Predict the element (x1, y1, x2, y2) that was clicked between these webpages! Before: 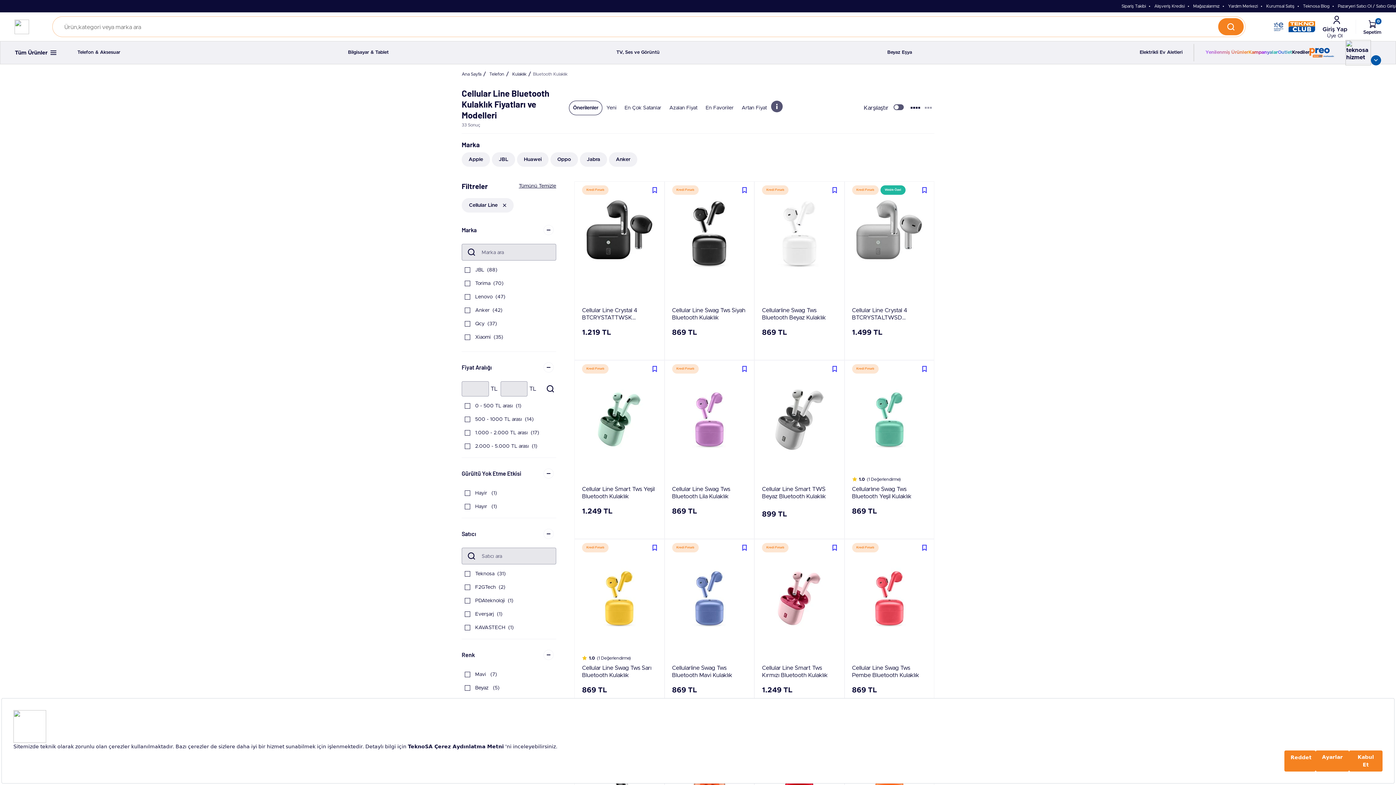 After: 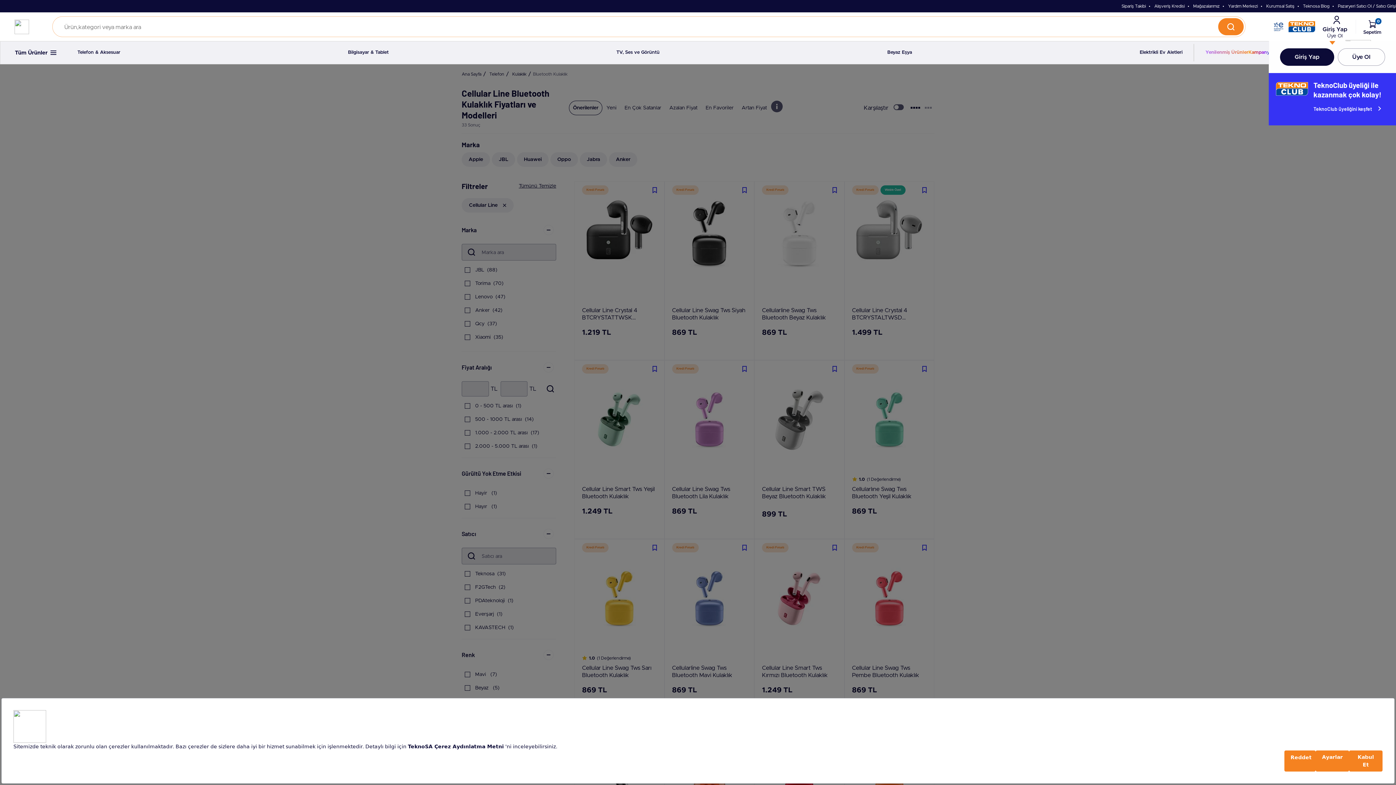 Action: bbox: (1322, 14, 1351, 39) label: Giriş Yap
Üye Ol